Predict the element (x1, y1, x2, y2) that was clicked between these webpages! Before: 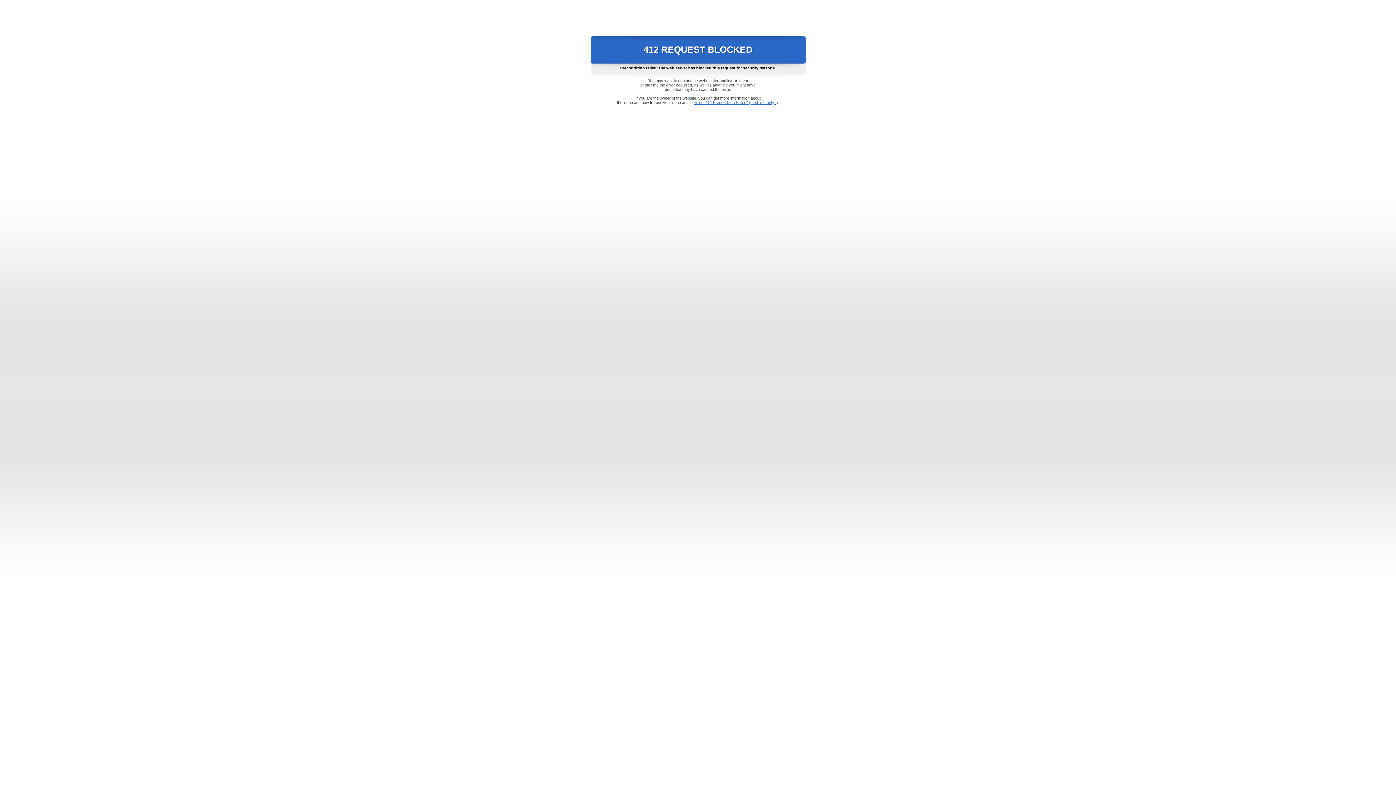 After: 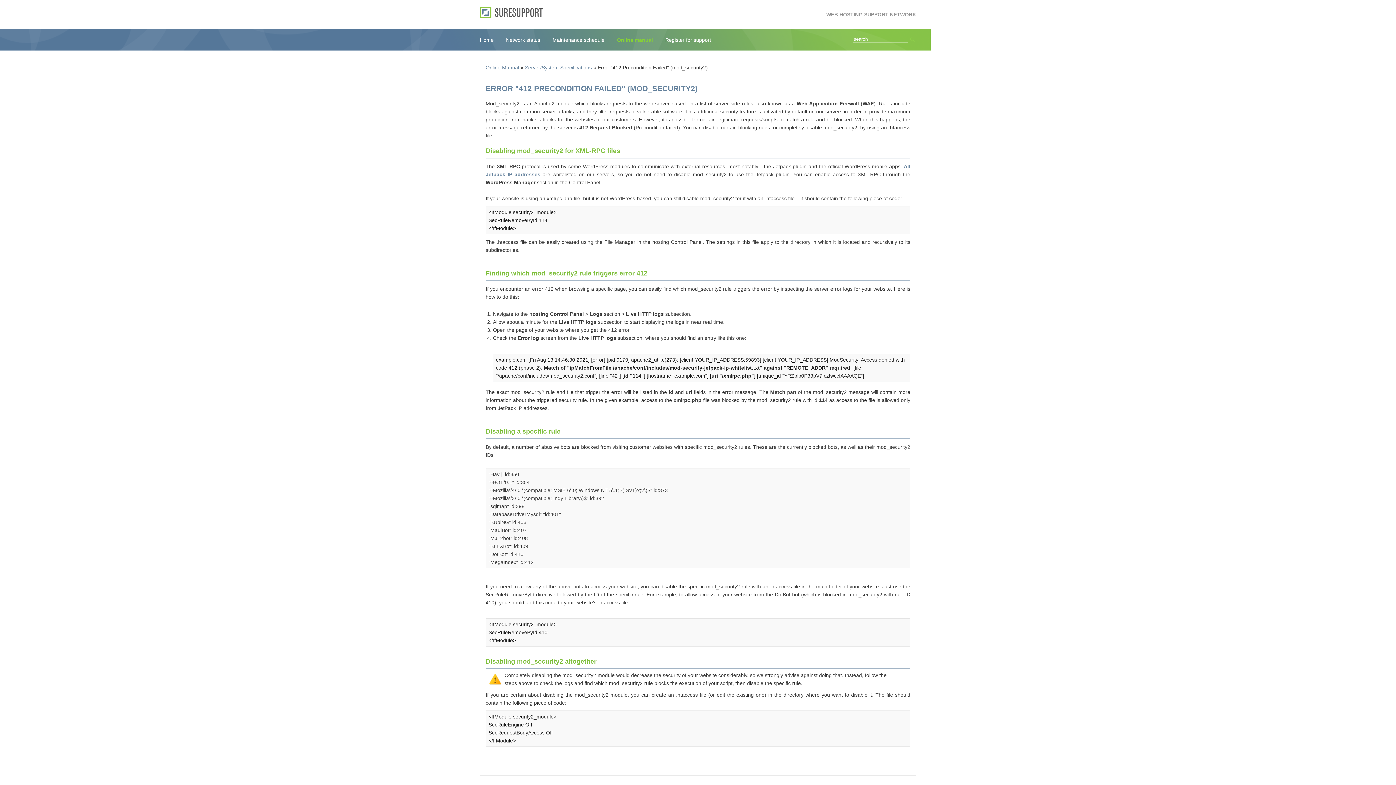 Action: bbox: (693, 100, 778, 104) label: Error "412 Precondition Failed" (mod_security2)